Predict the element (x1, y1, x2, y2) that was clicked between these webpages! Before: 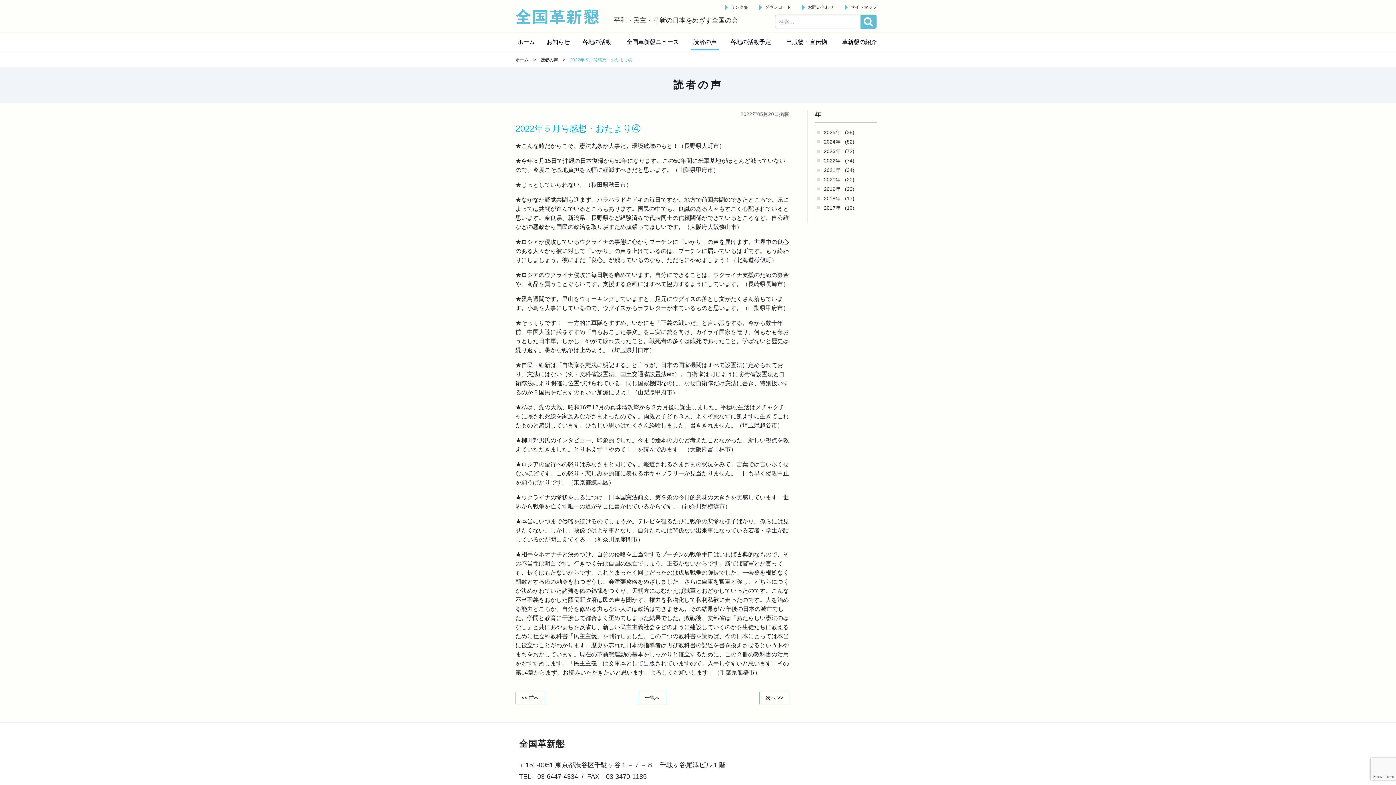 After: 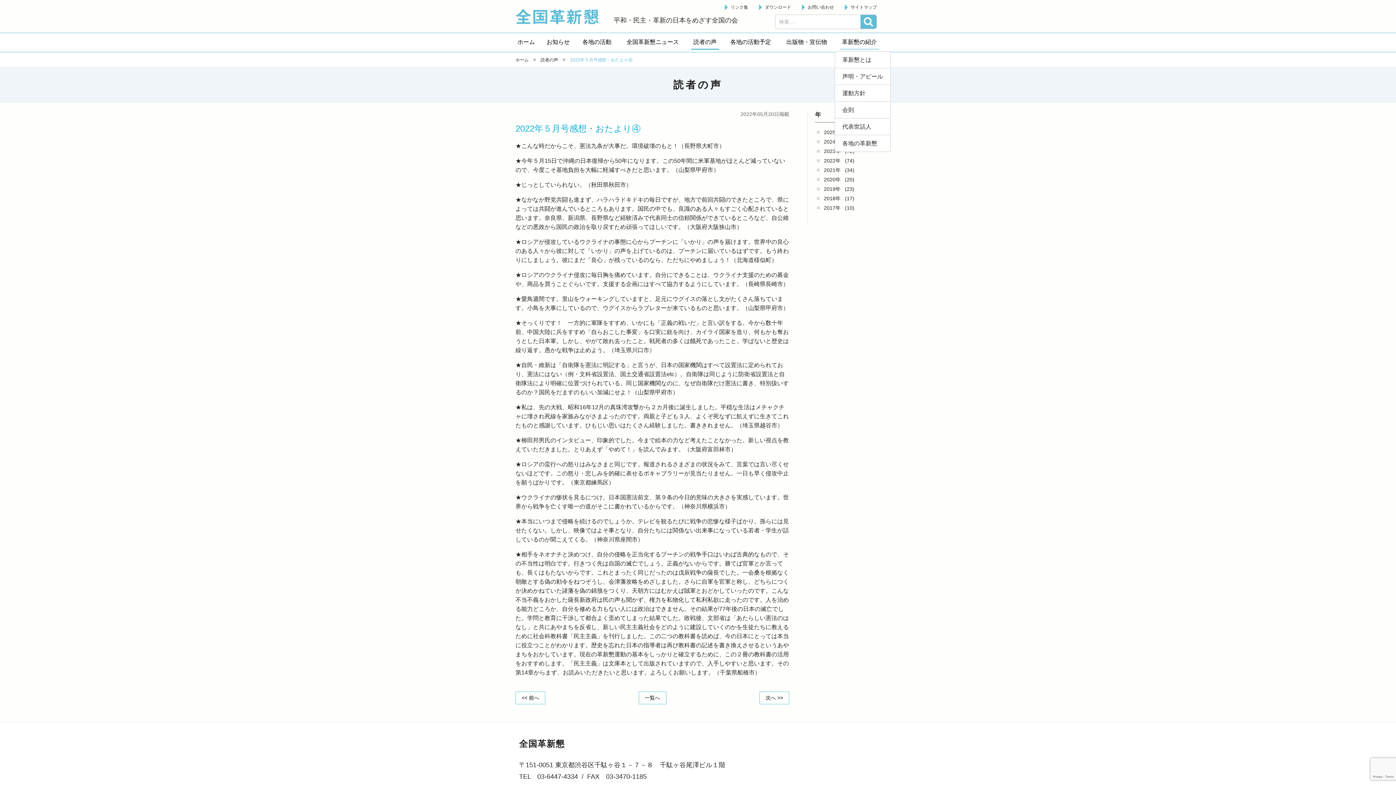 Action: label: 革新懇の紹介 bbox: (834, 33, 884, 51)